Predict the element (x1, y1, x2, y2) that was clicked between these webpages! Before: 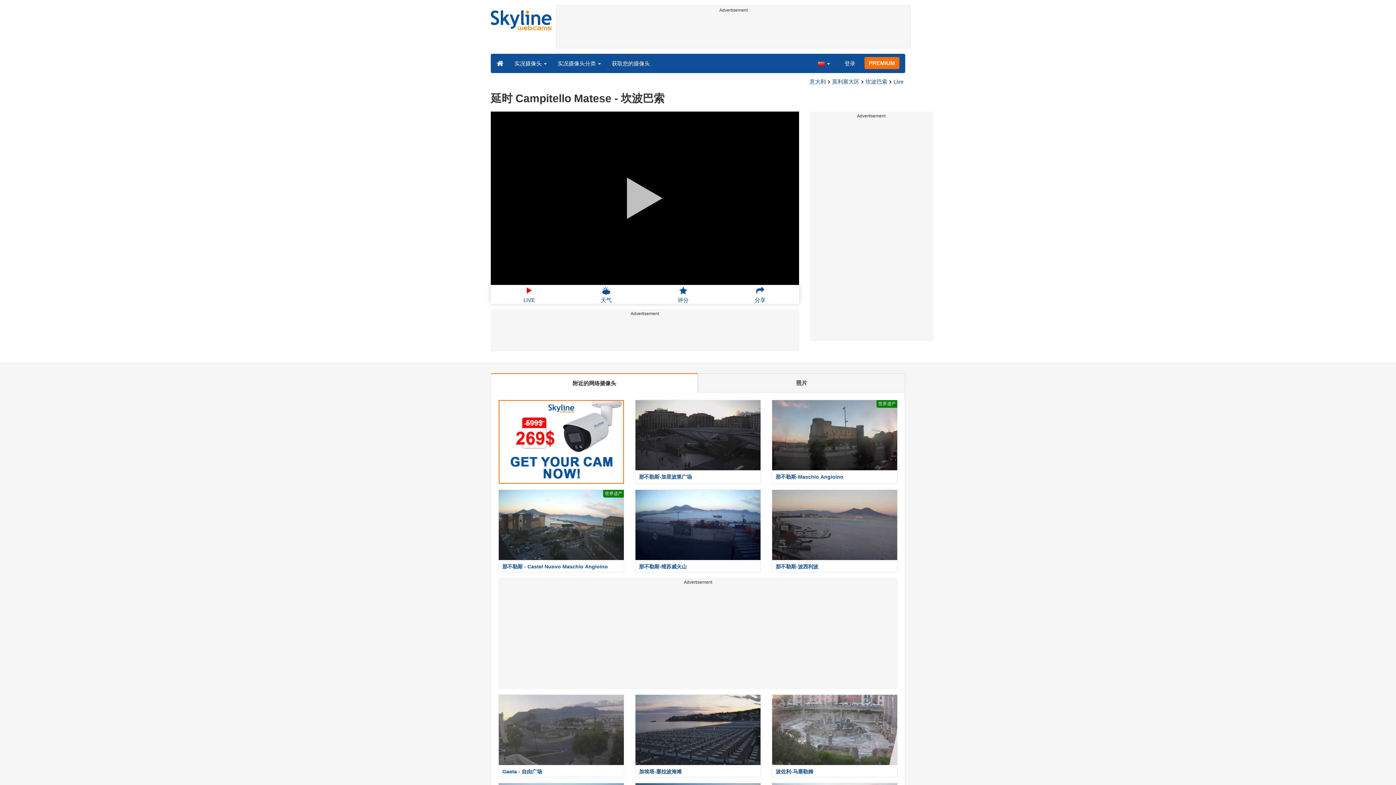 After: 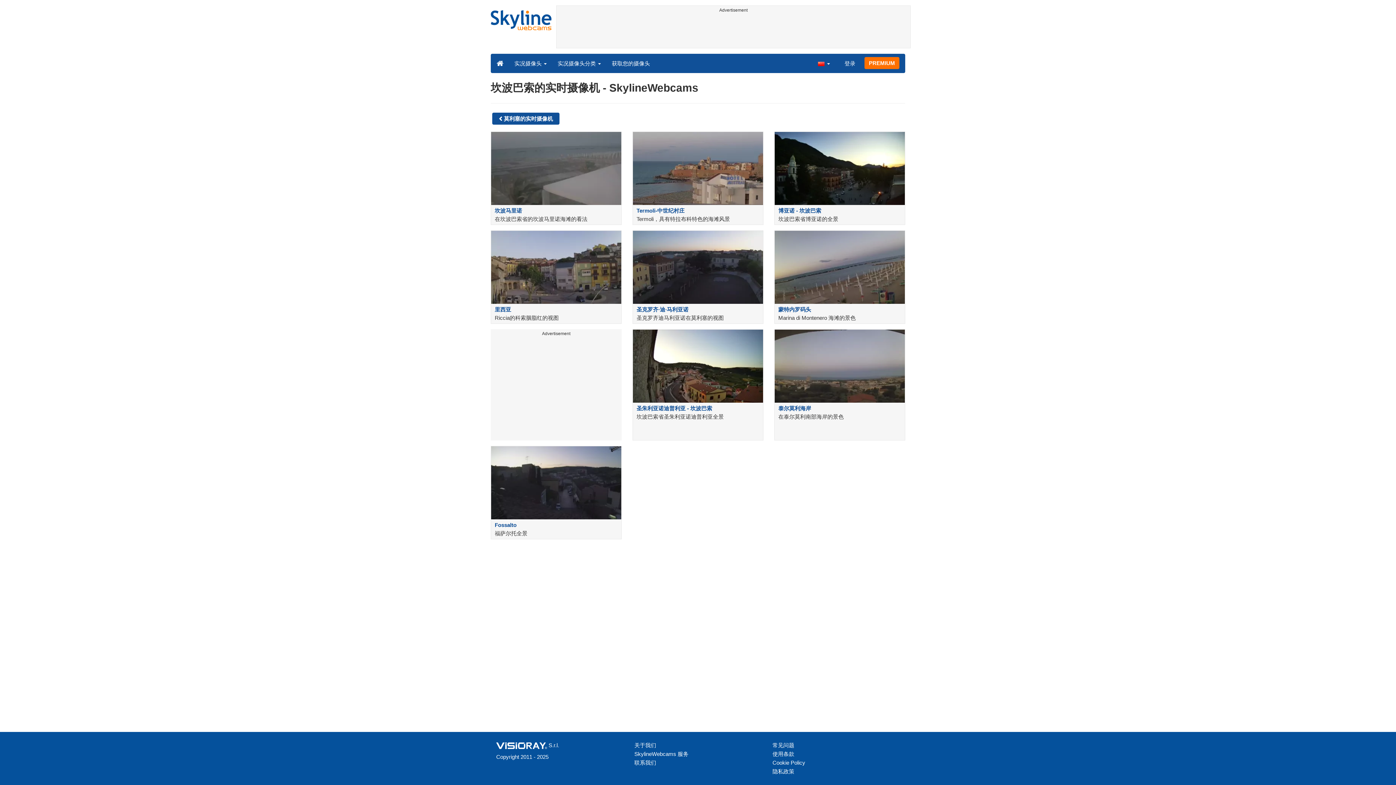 Action: bbox: (865, 78, 887, 84) label: 坎波巴索